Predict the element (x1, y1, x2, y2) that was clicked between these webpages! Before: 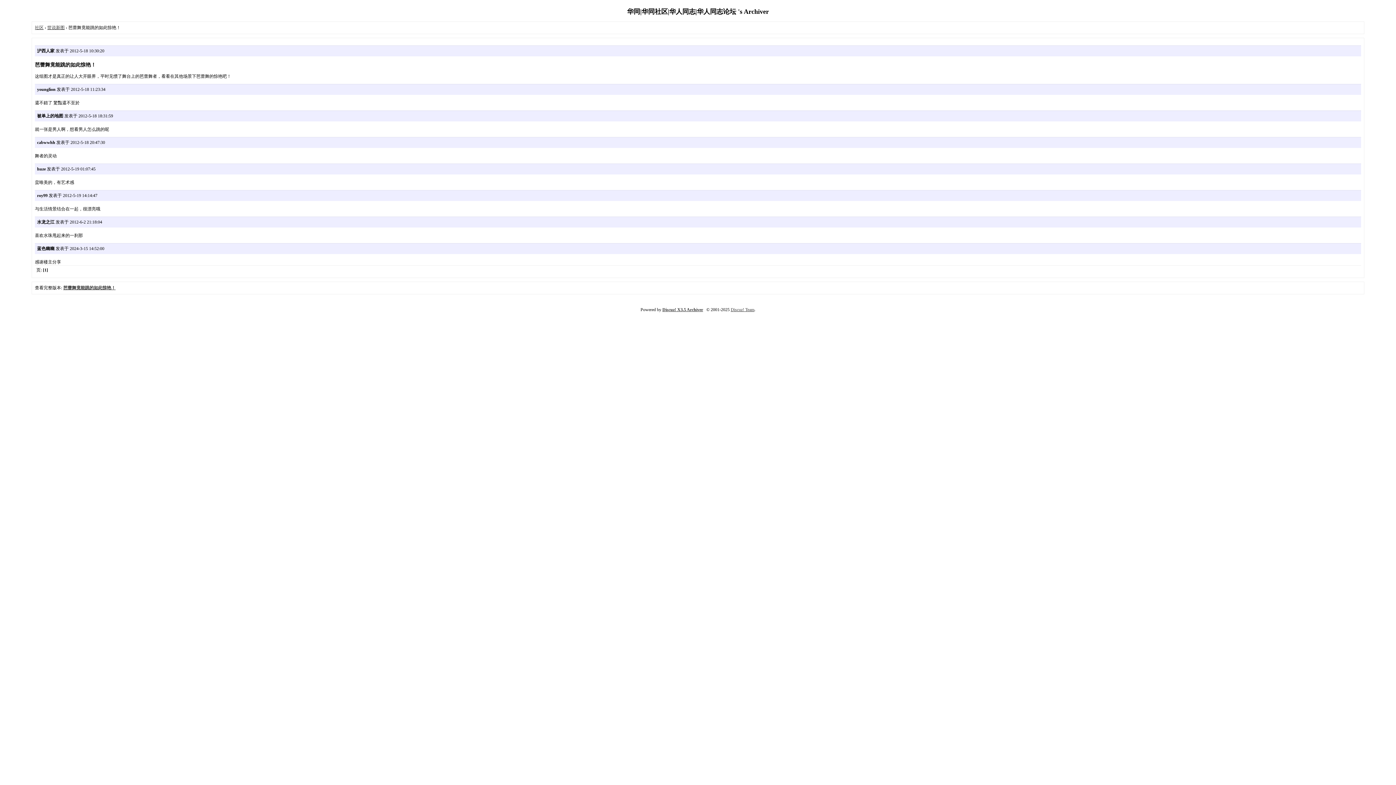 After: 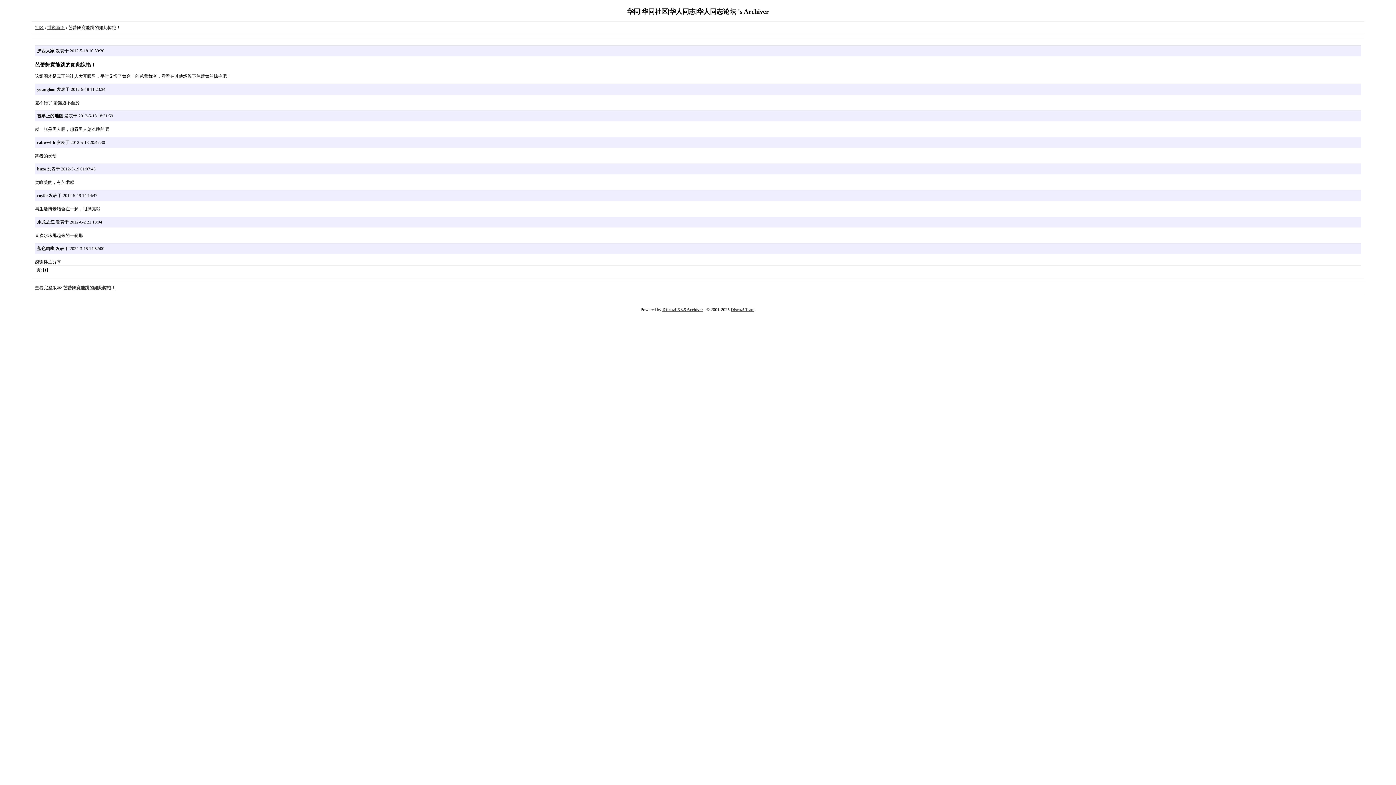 Action: bbox: (63, 285, 115, 290) label: 芭蕾舞竟能跳的如此惊艳！